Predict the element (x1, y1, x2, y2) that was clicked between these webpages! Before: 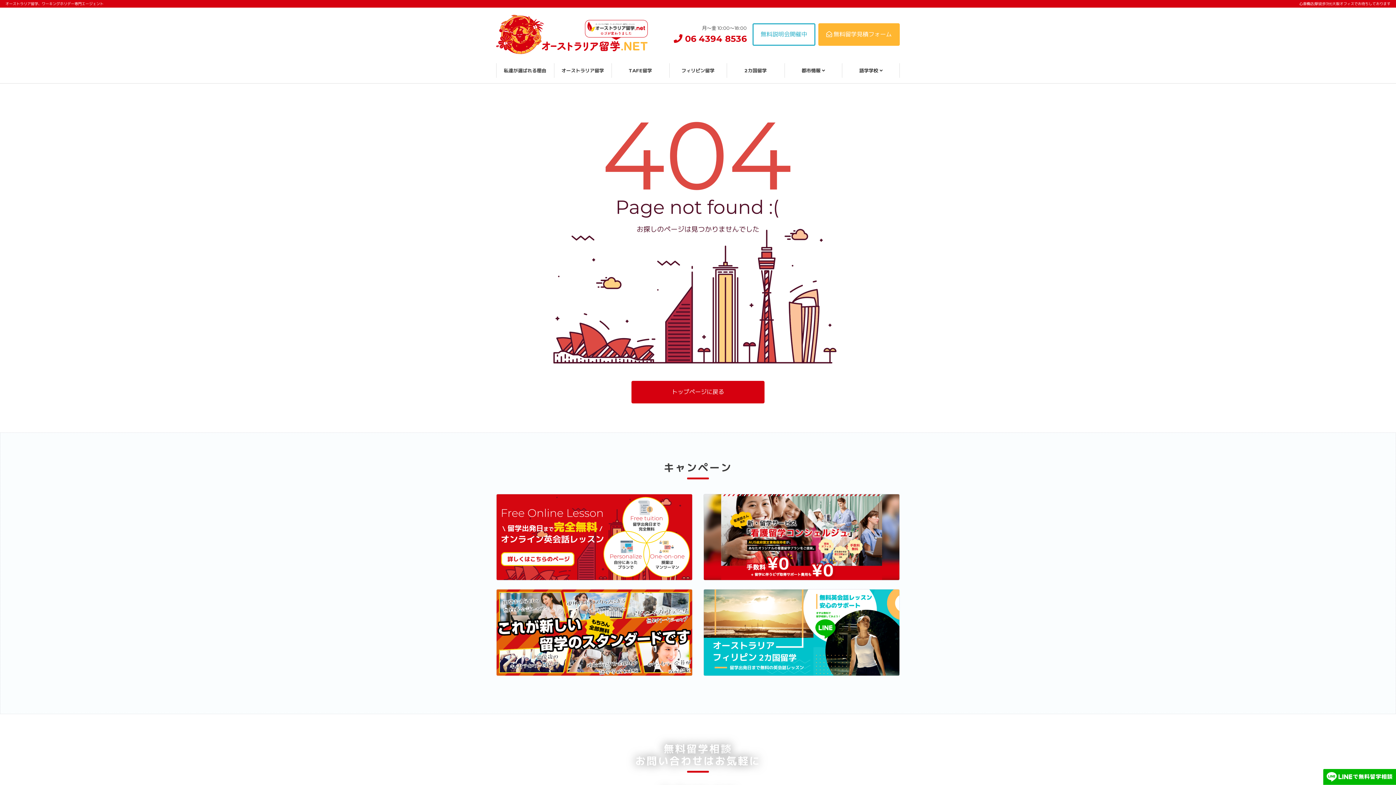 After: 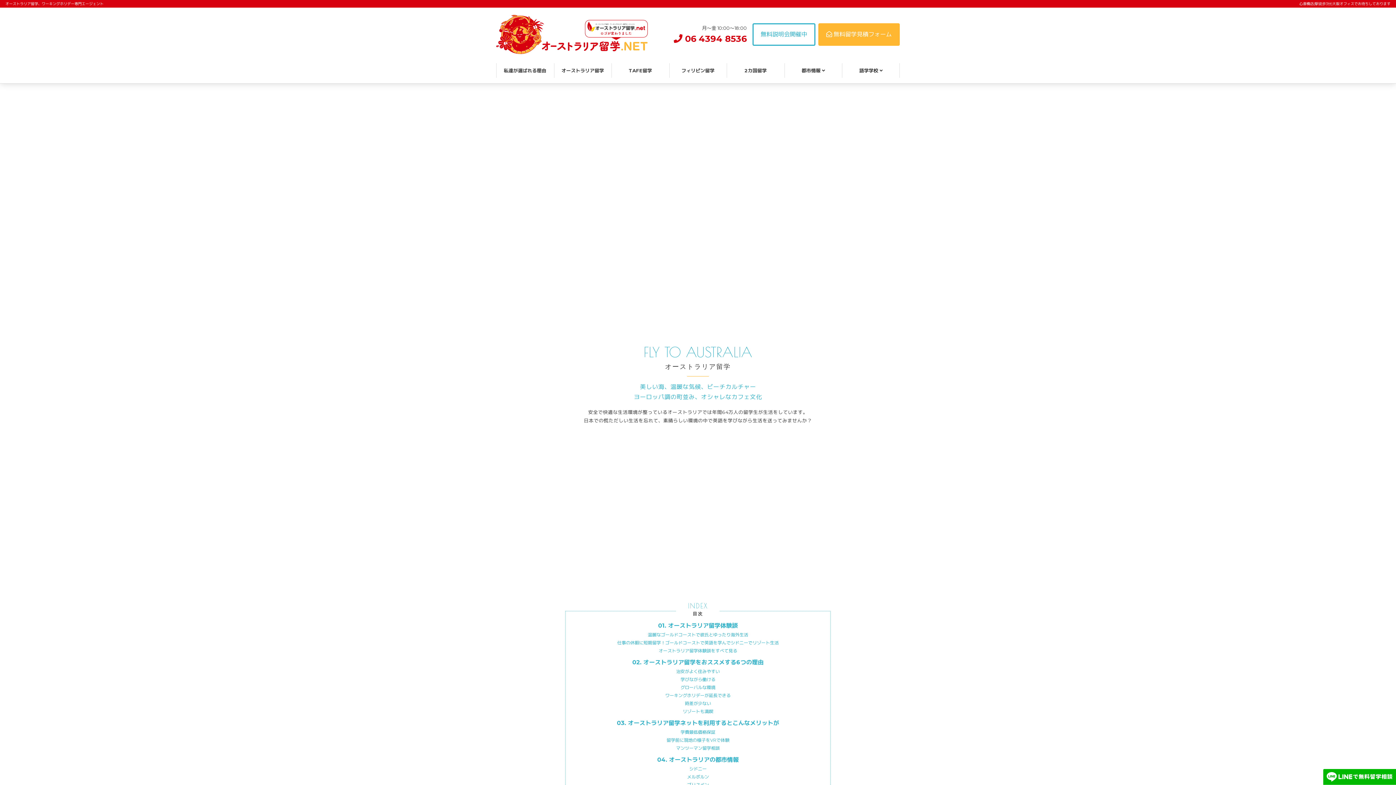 Action: label: オーストラリア留学 bbox: (554, 59, 611, 83)